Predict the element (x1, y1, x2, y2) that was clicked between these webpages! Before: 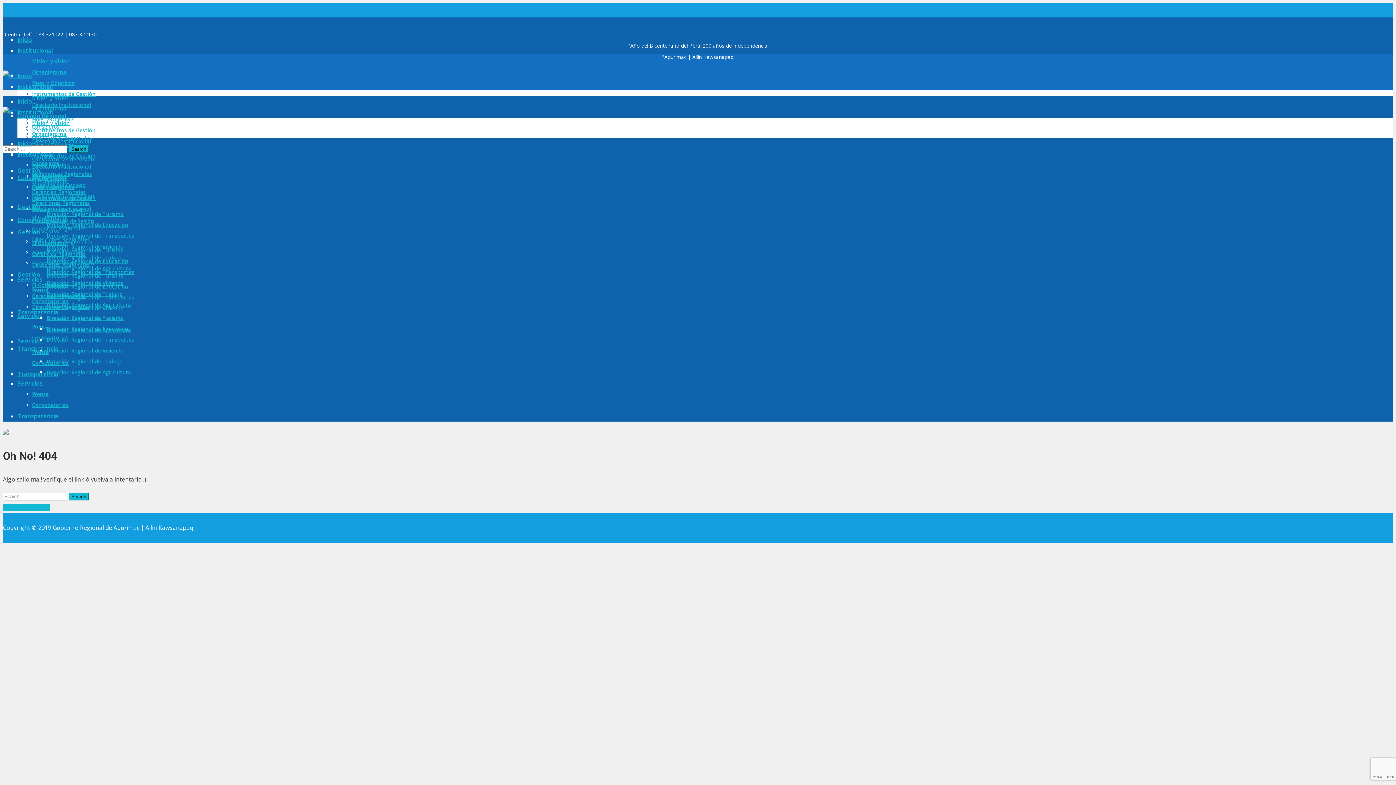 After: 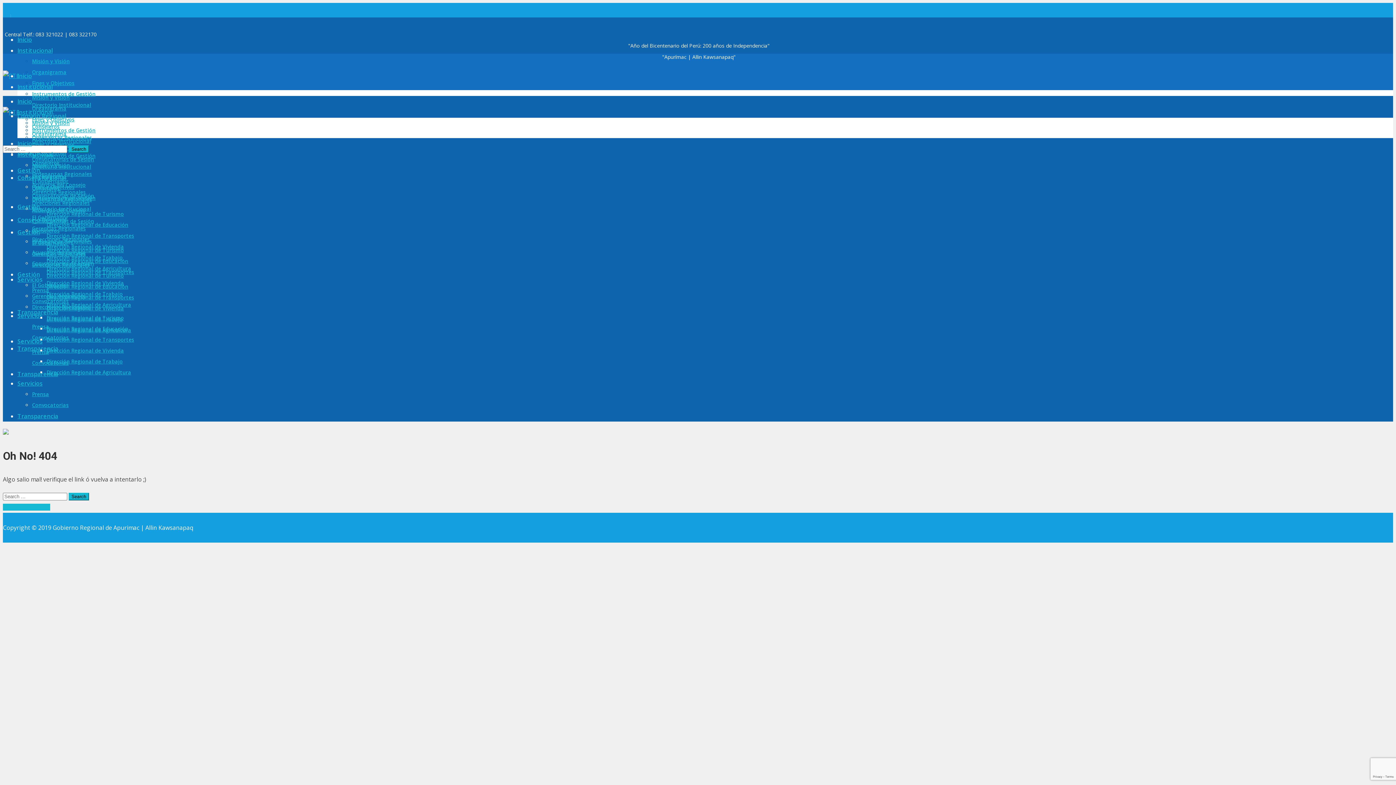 Action: label: Institucional bbox: (17, 46, 52, 54)